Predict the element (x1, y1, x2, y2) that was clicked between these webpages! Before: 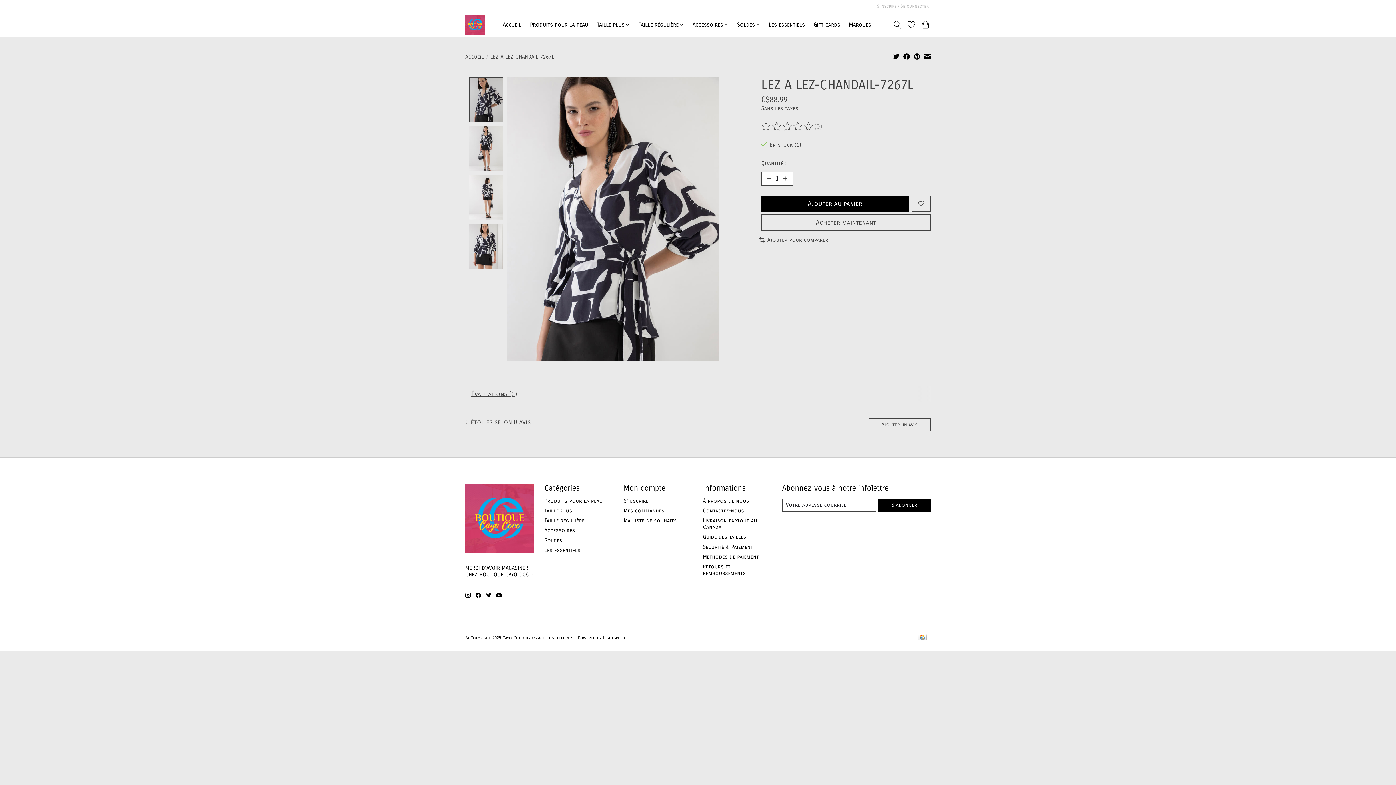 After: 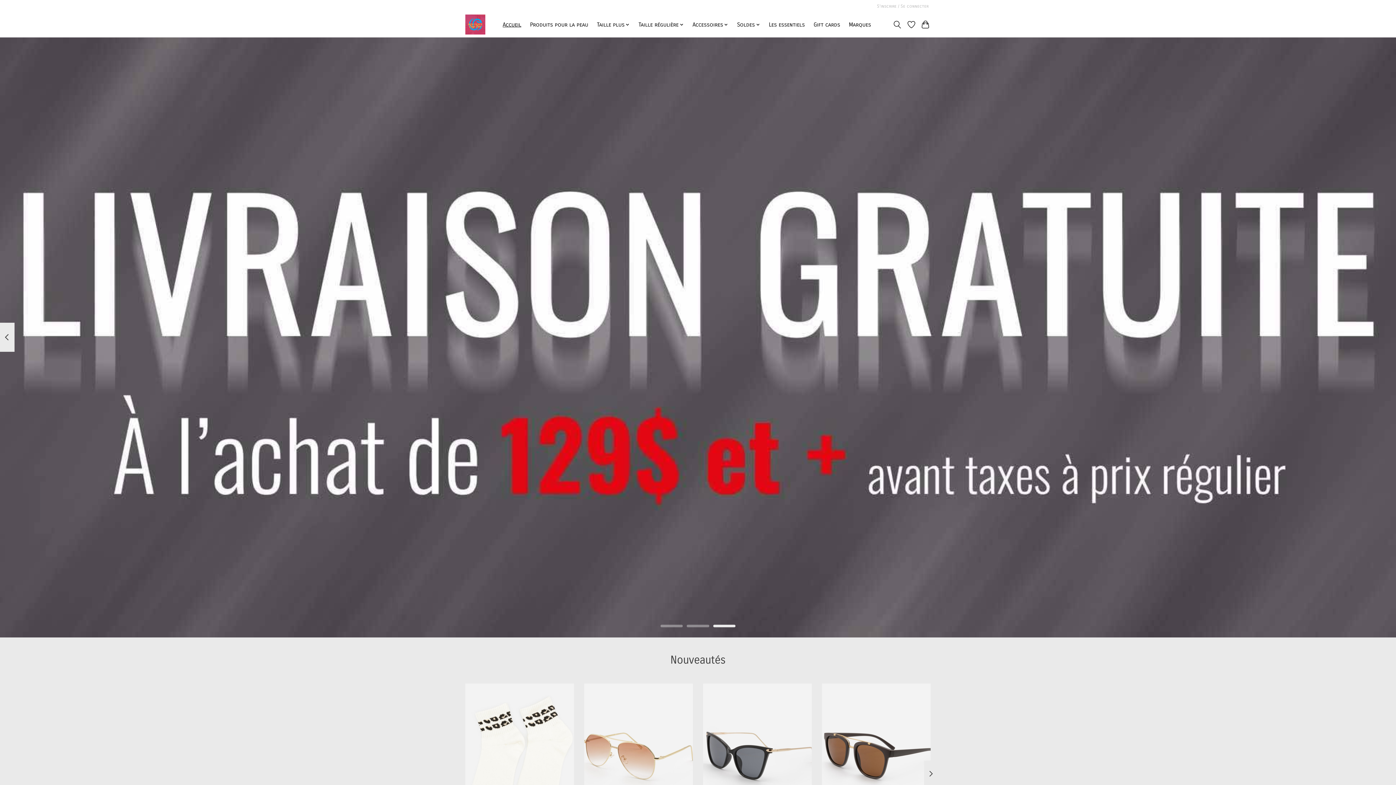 Action: bbox: (465, 53, 484, 59) label: Accueil